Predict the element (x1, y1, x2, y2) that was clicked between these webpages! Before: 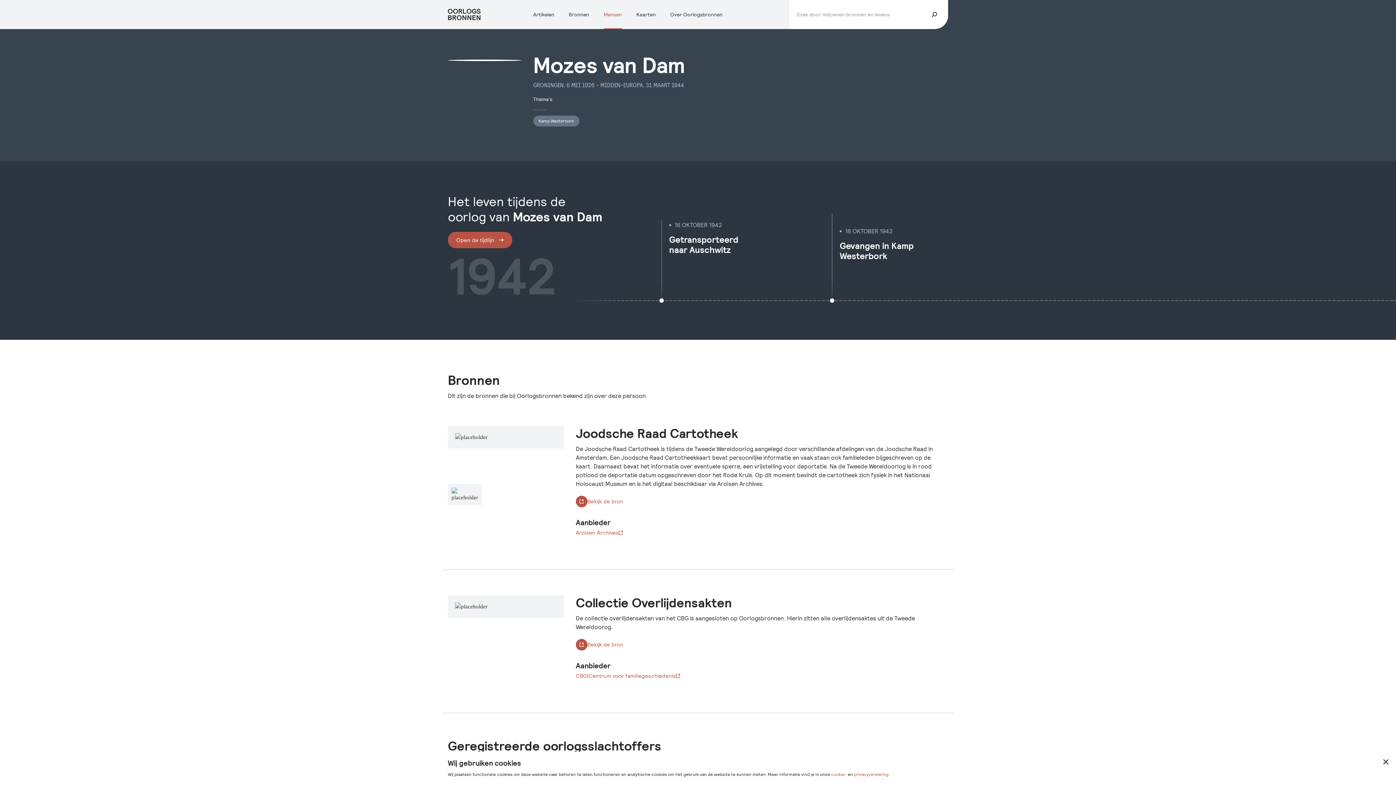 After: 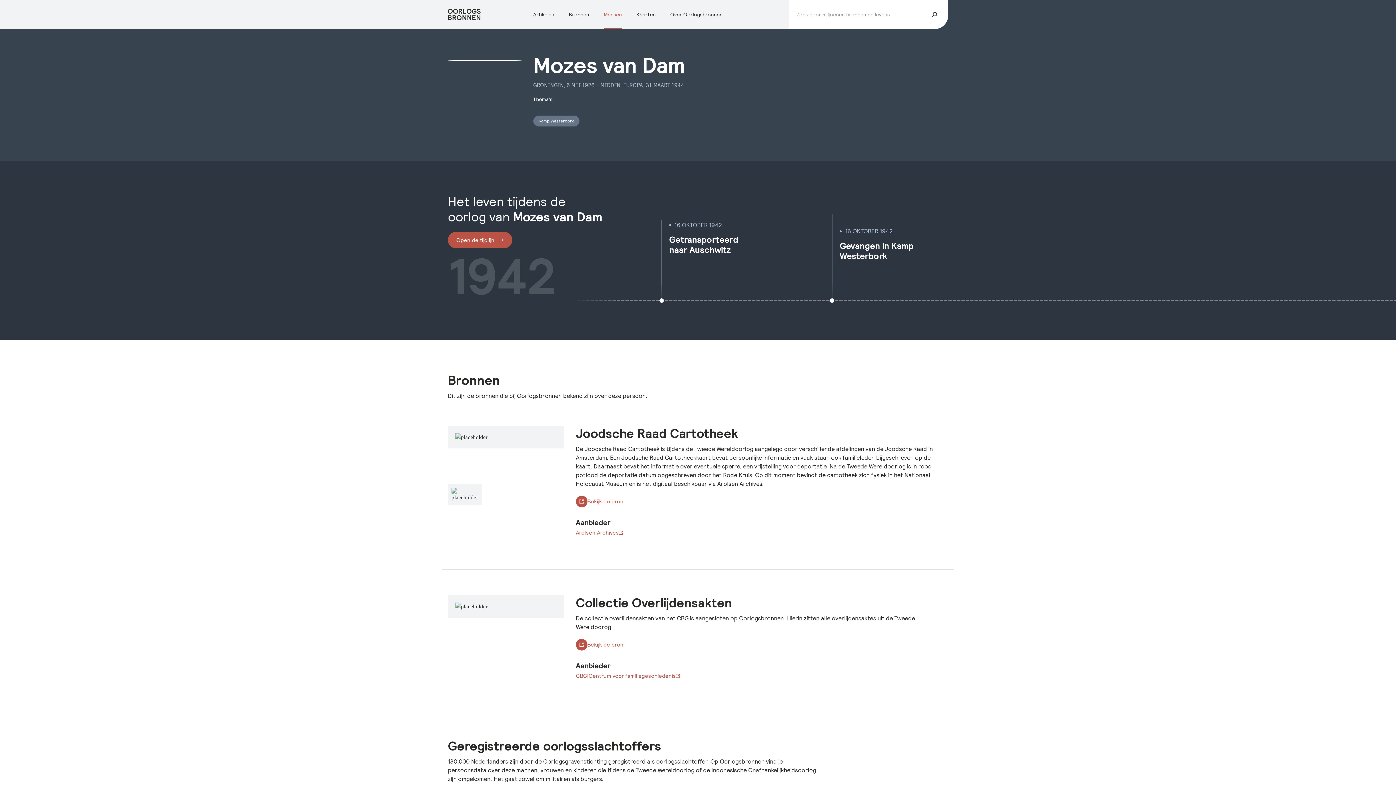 Action: bbox: (1383, 759, 1389, 765)